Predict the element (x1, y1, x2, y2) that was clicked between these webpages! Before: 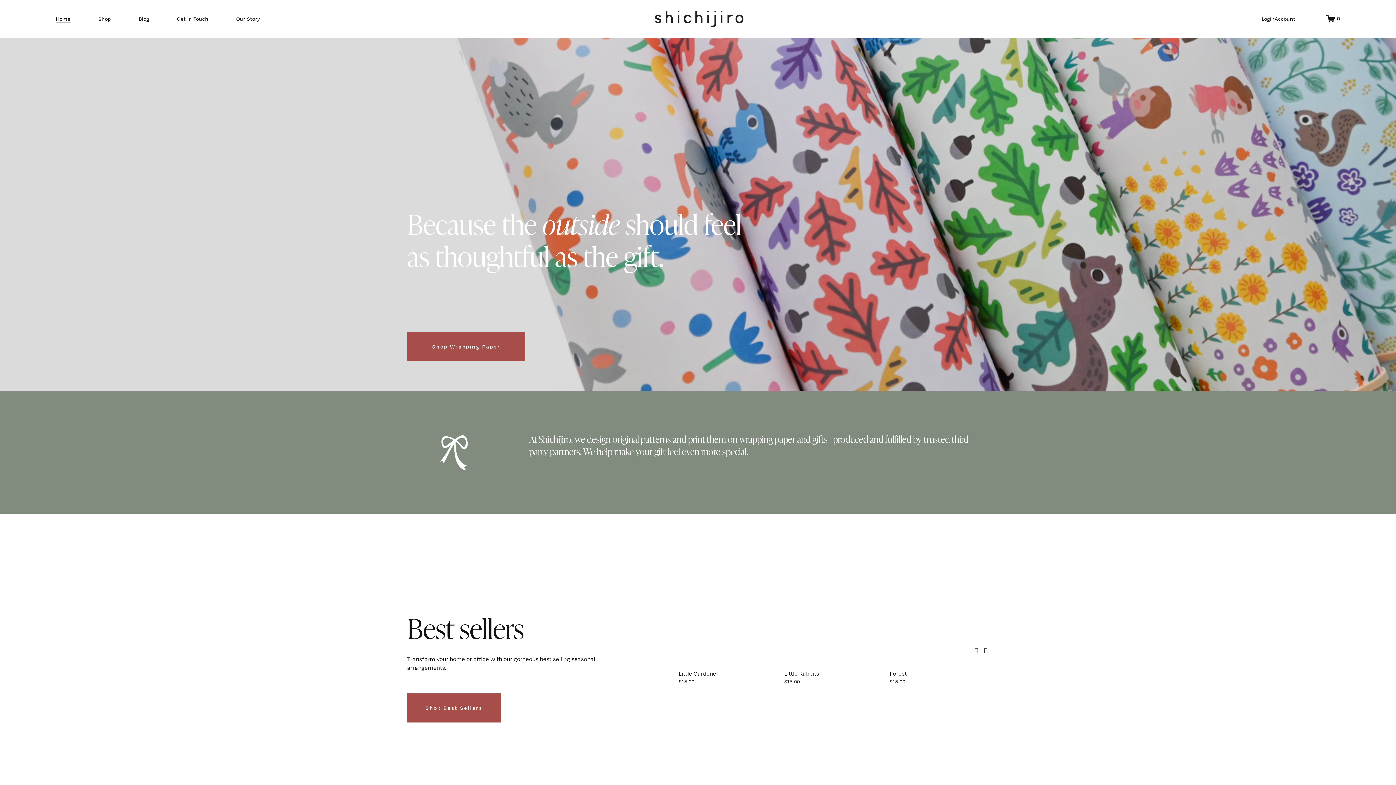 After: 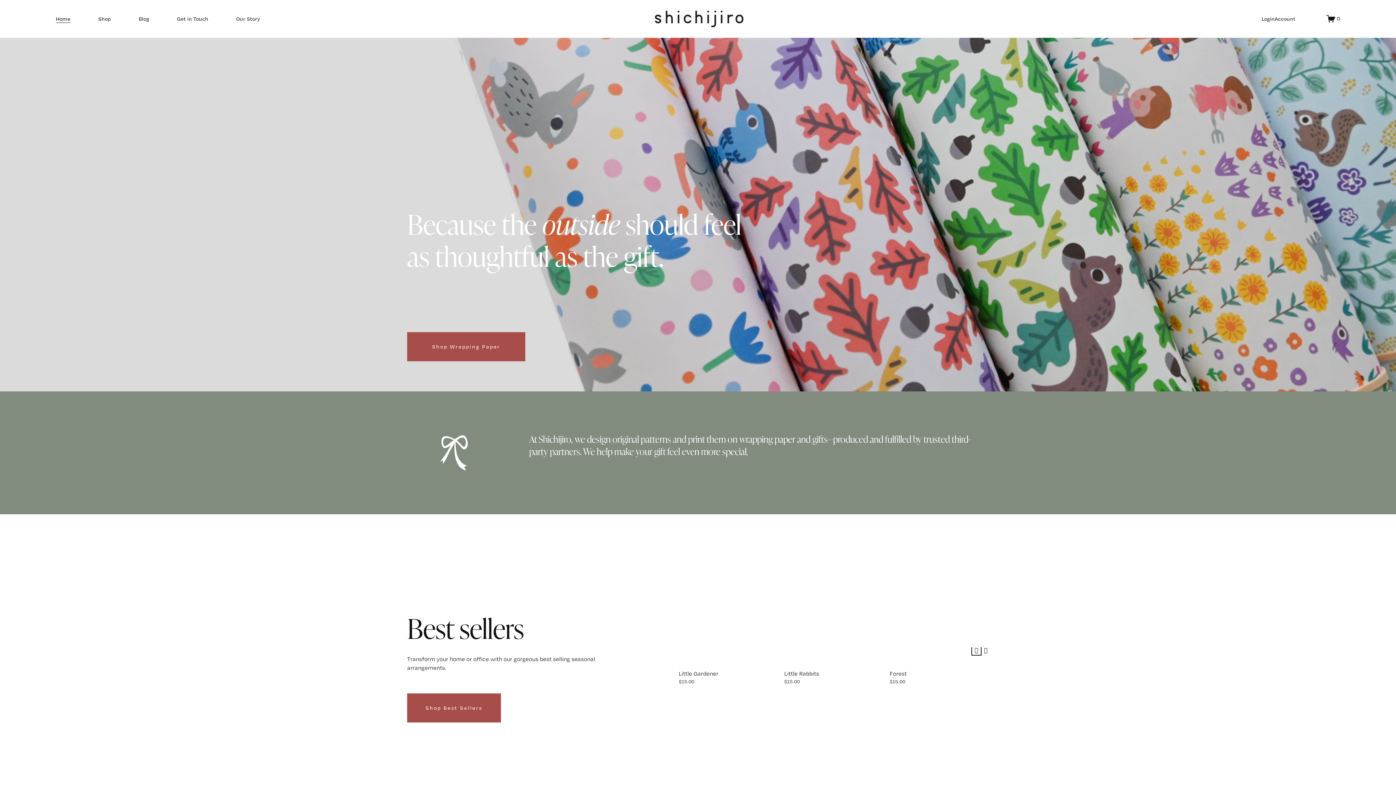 Action: label: Previous bbox: (973, 647, 979, 653)